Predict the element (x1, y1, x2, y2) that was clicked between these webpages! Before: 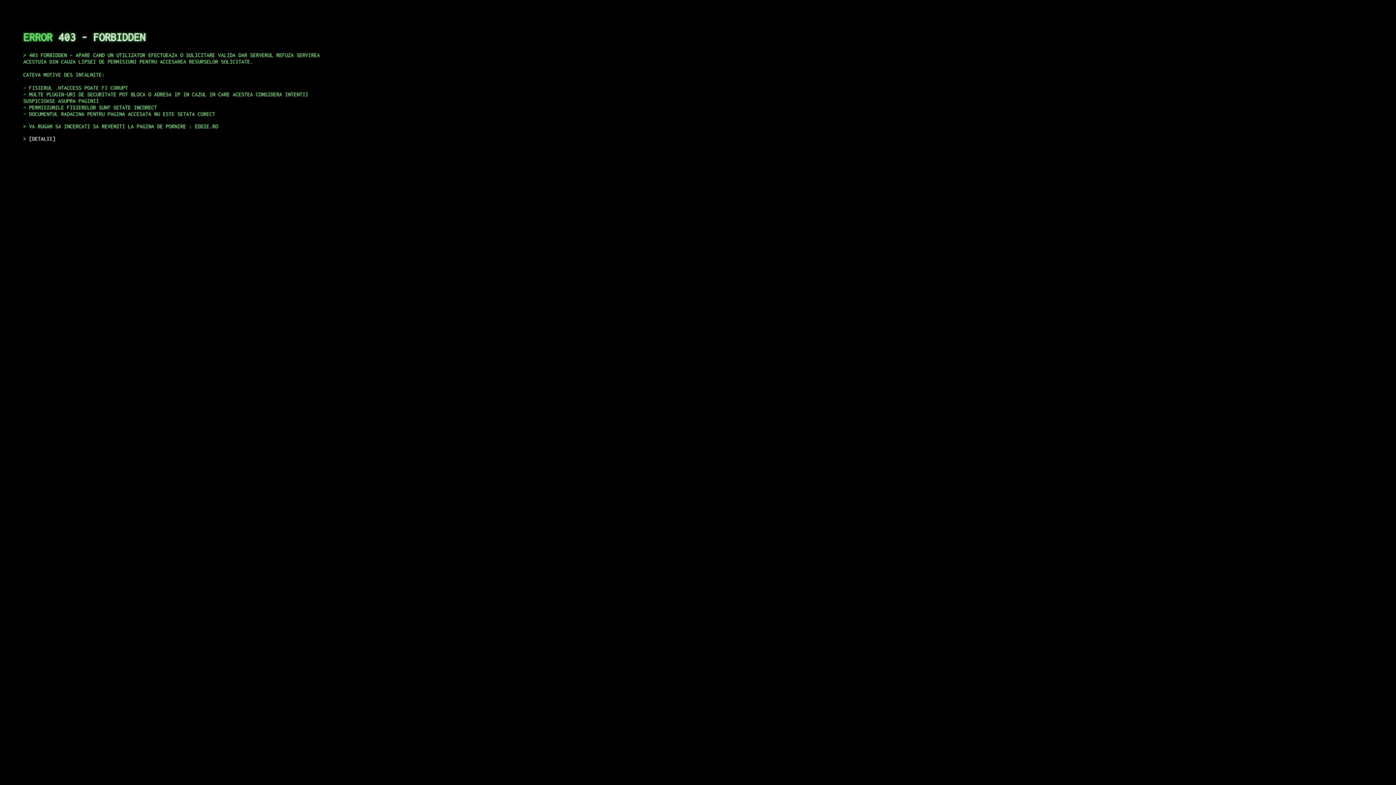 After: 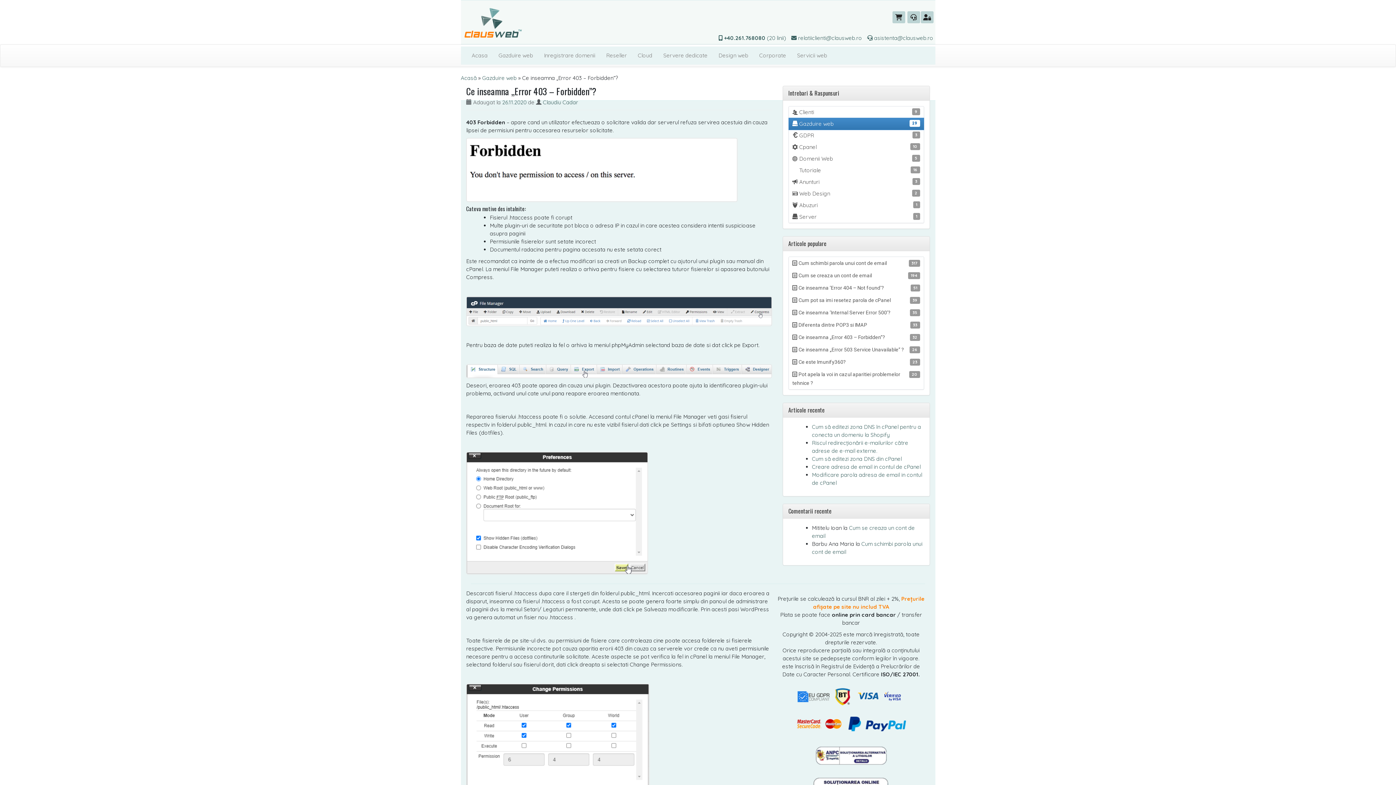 Action: label: DETALII bbox: (29, 135, 55, 141)